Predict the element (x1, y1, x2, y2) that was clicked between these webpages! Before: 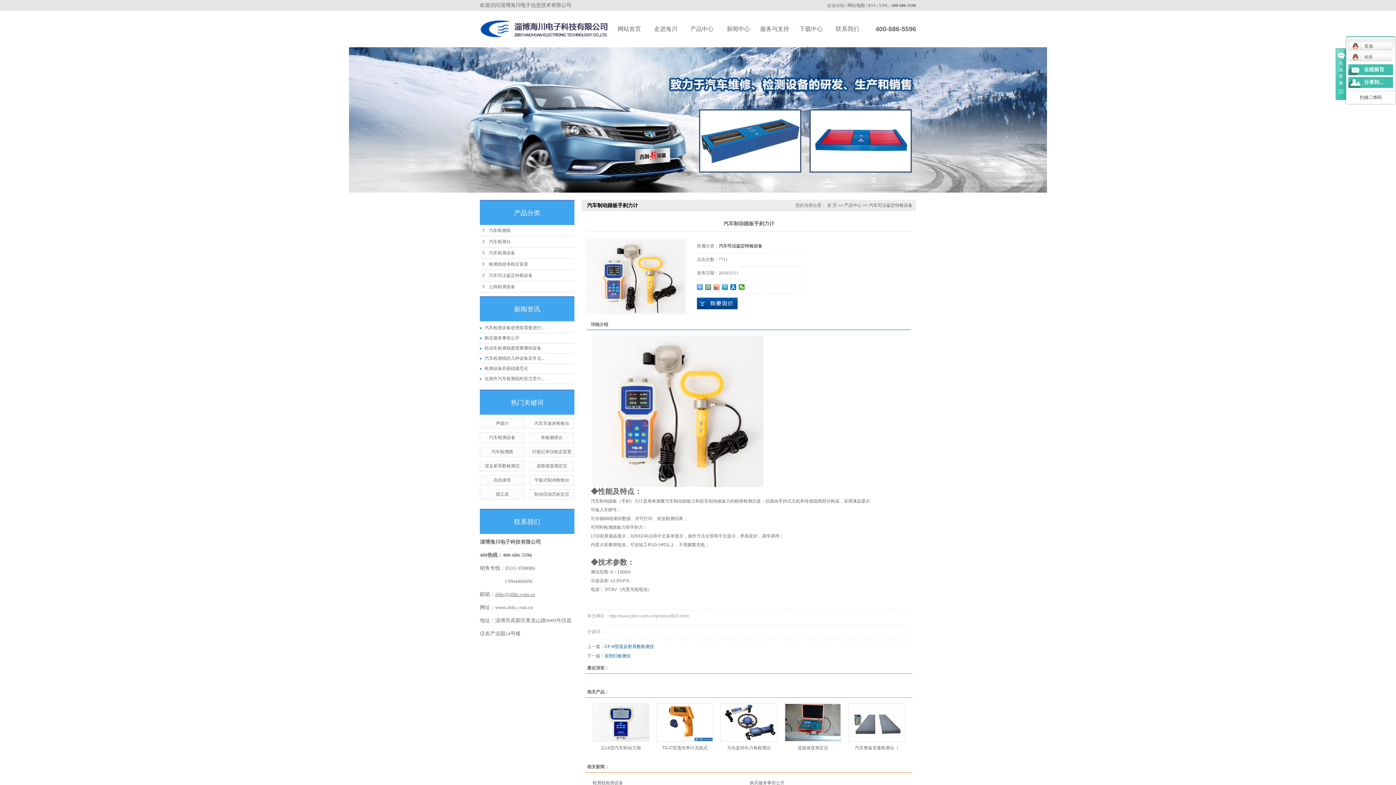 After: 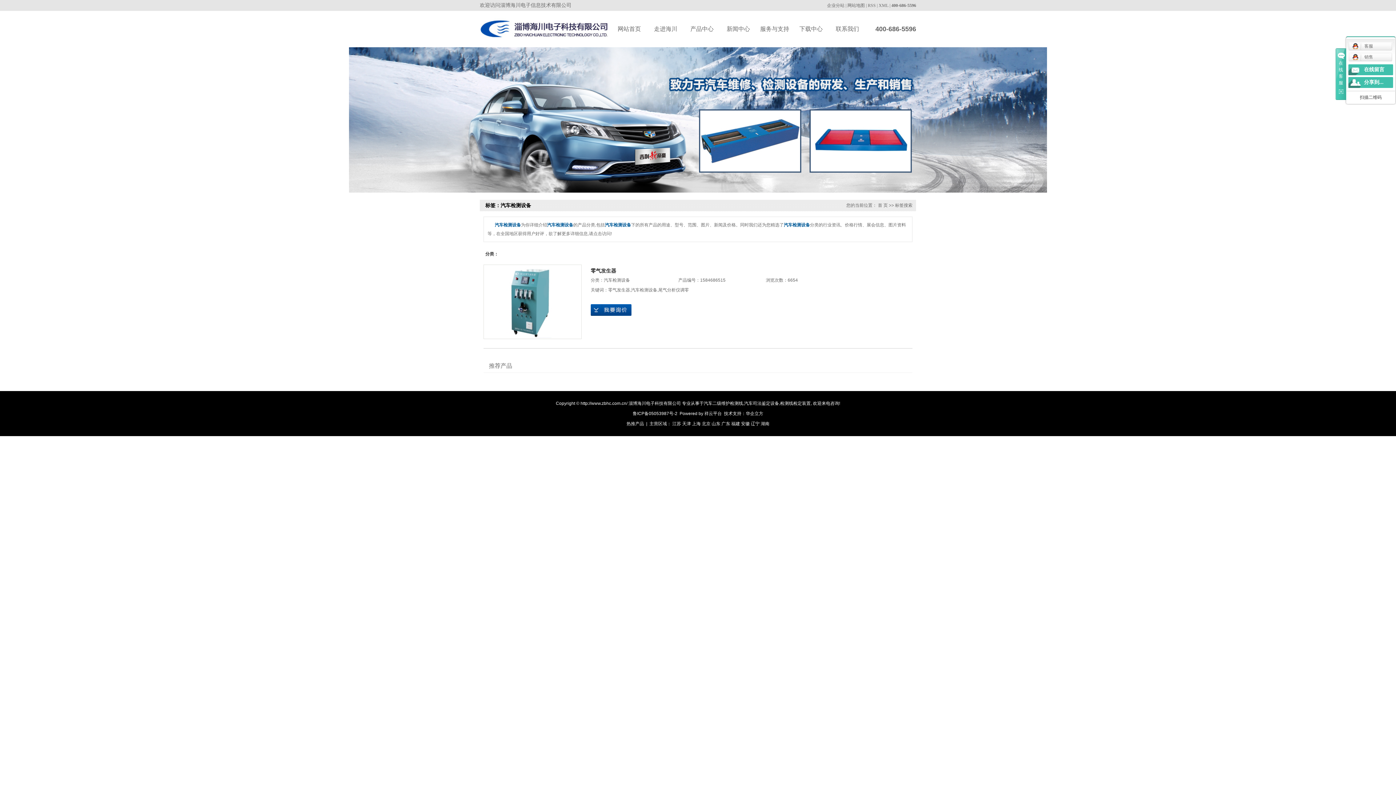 Action: label: 汽车检测设备 bbox: (489, 435, 515, 440)